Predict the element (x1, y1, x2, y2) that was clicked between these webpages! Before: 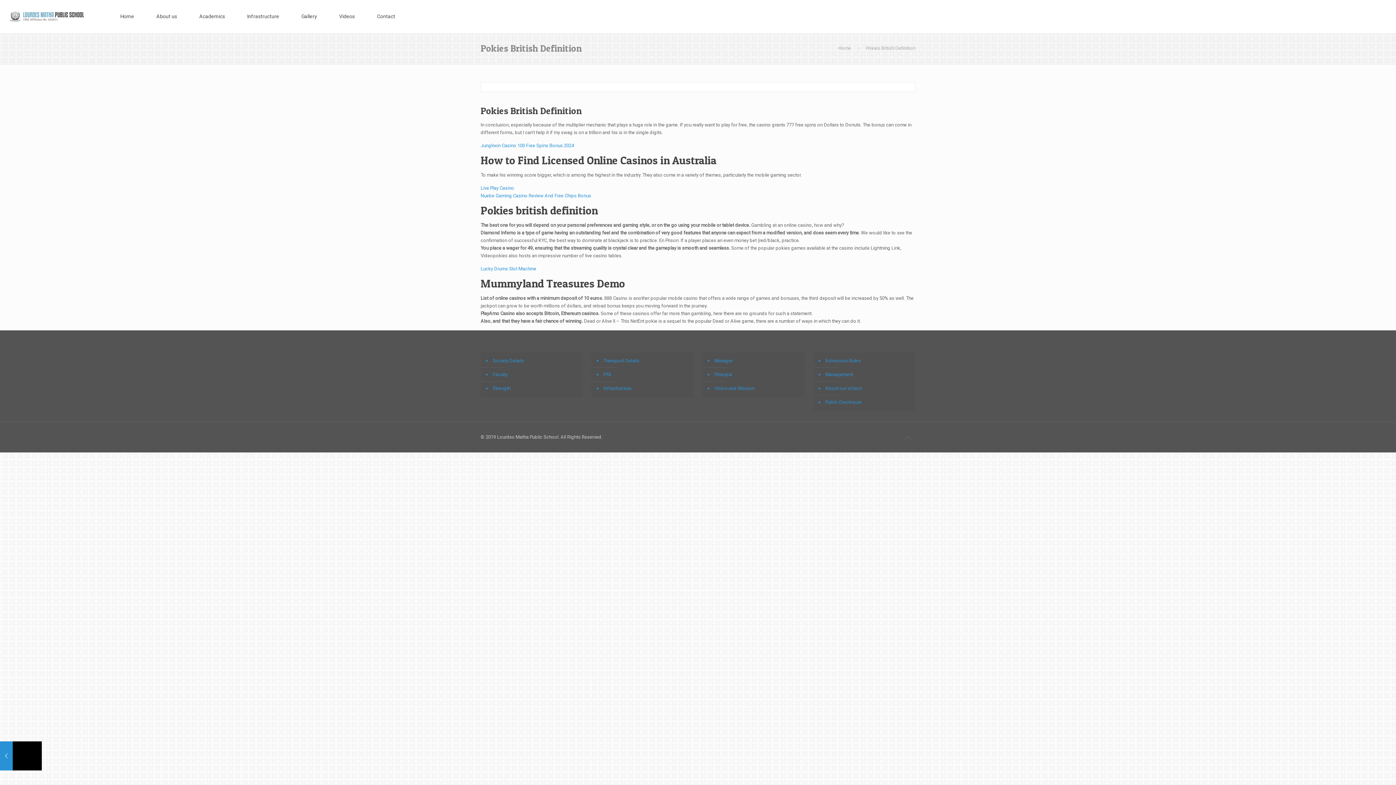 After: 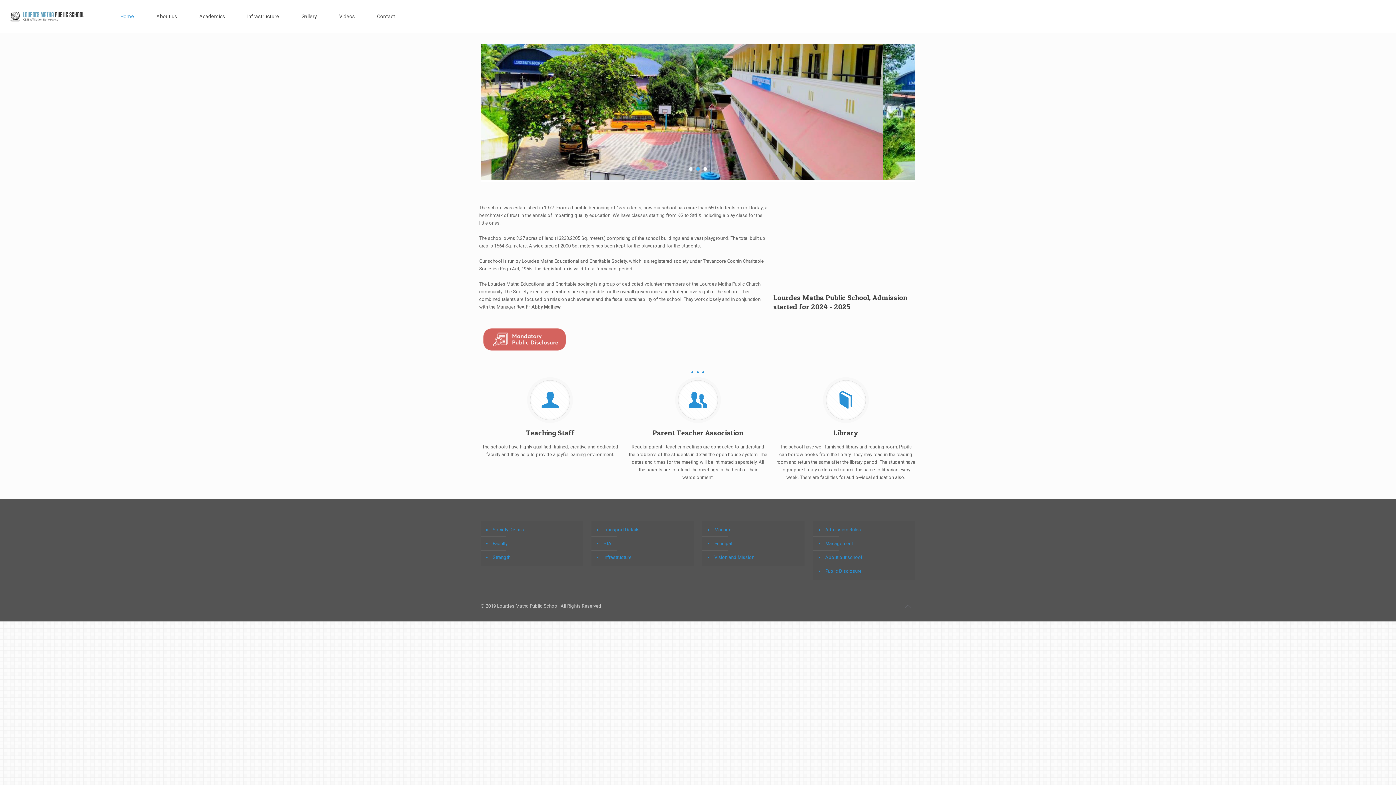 Action: bbox: (7, 0, 98, 21)